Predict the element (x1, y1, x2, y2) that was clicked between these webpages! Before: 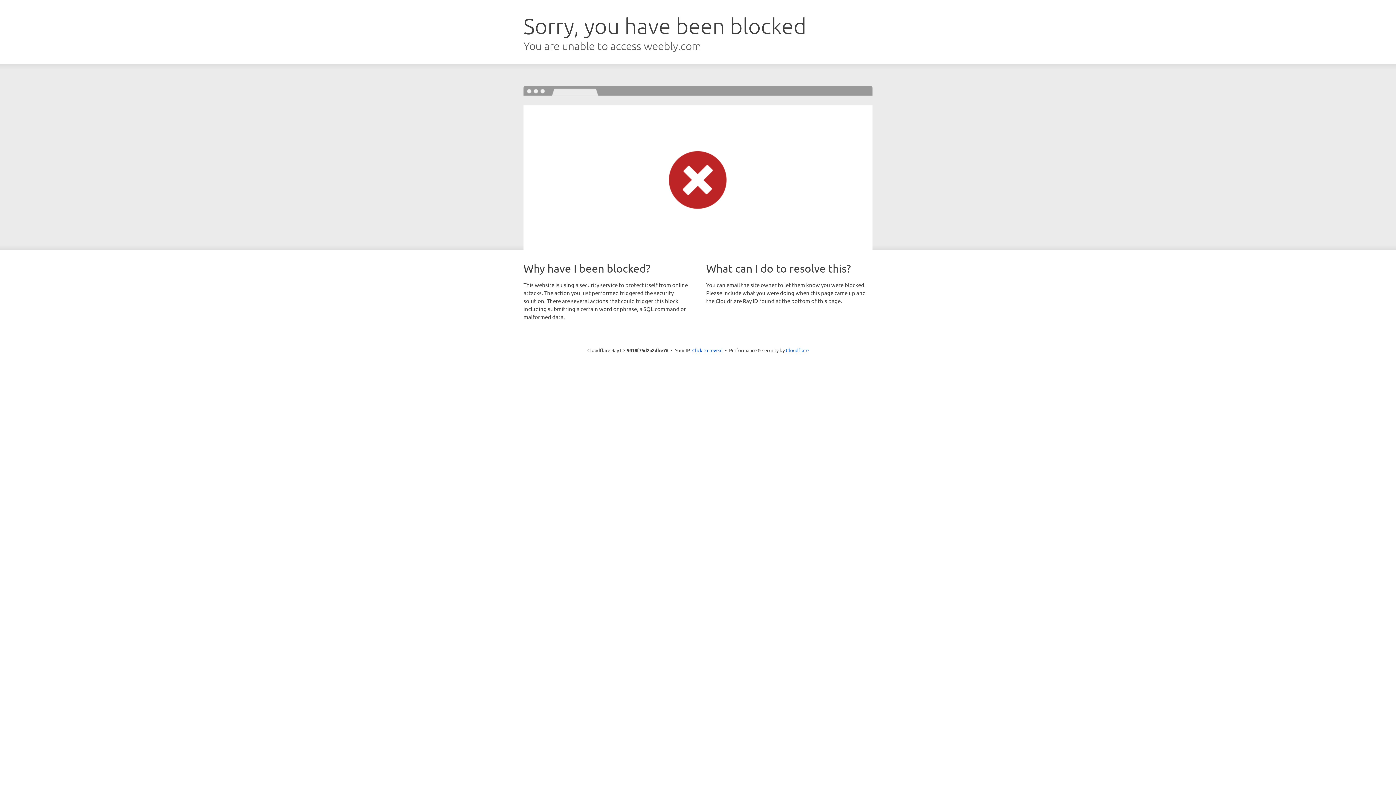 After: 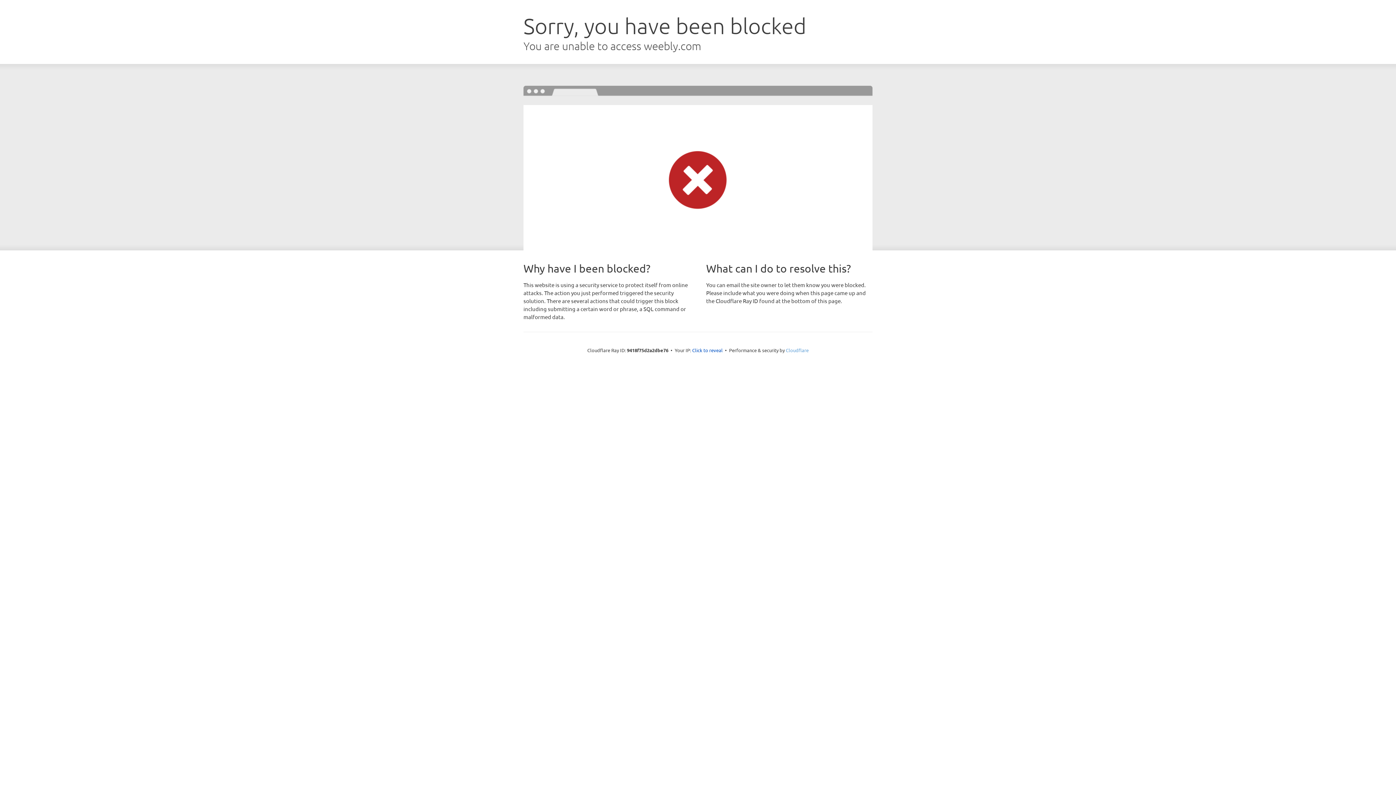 Action: label: Cloudflare bbox: (786, 347, 808, 353)